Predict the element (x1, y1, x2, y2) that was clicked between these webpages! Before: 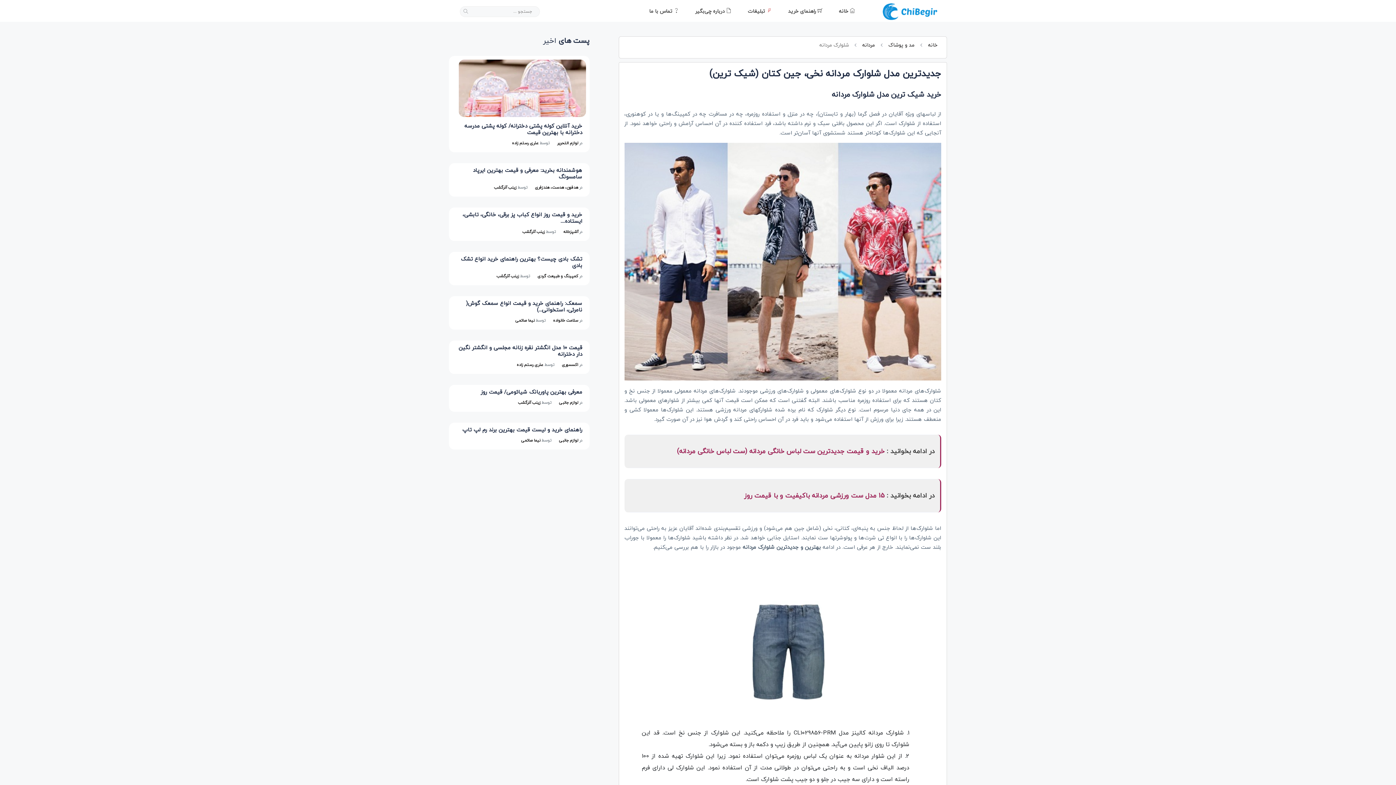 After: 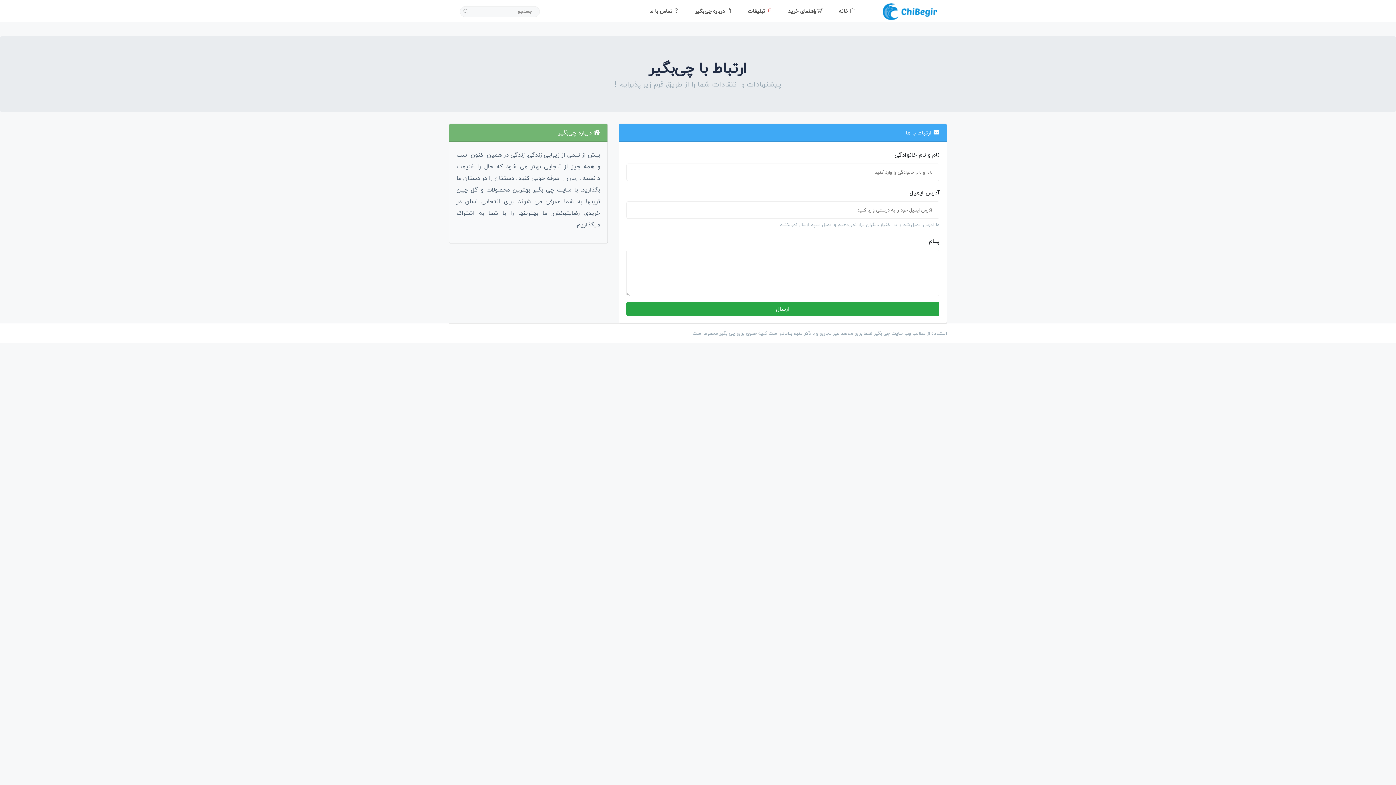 Action: label:  تماس با ما bbox: (649, 0, 679, 22)